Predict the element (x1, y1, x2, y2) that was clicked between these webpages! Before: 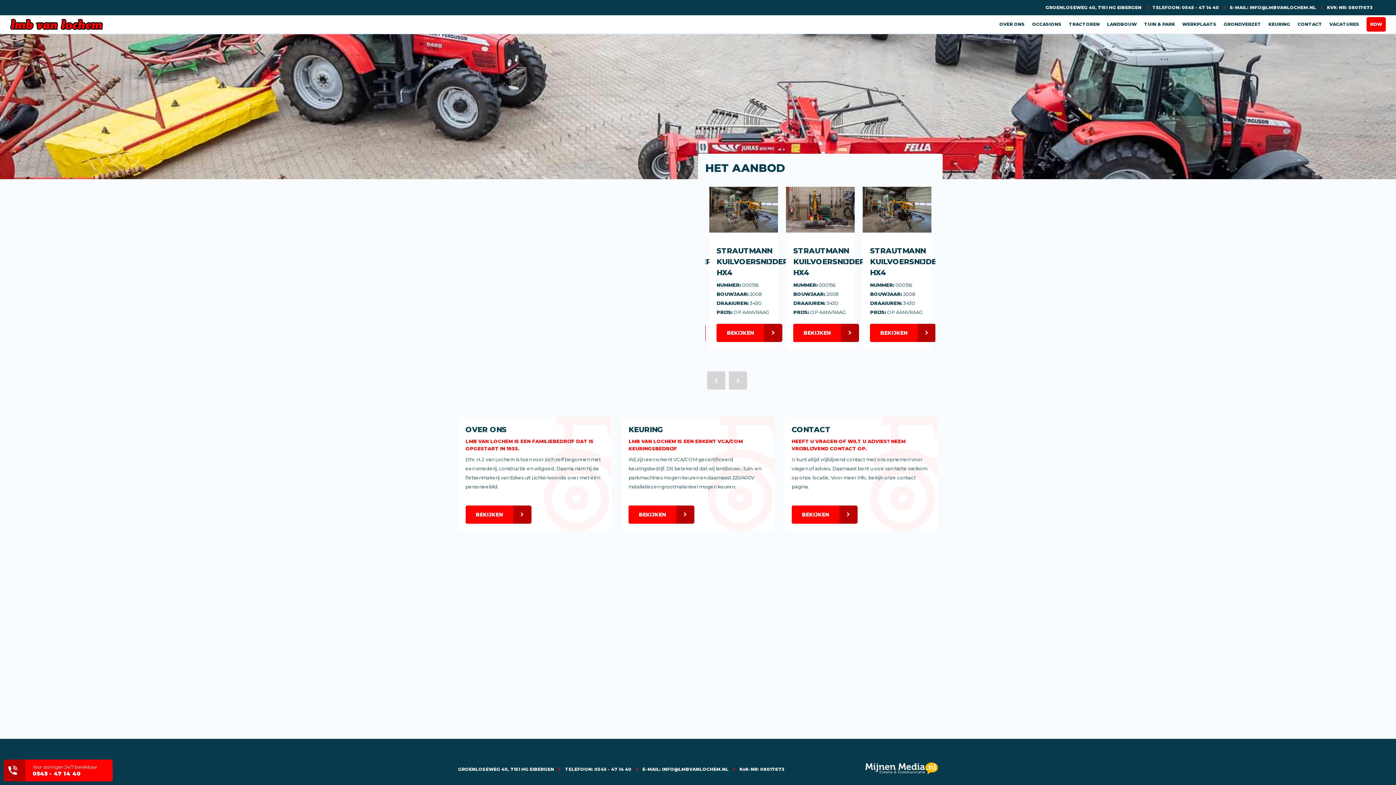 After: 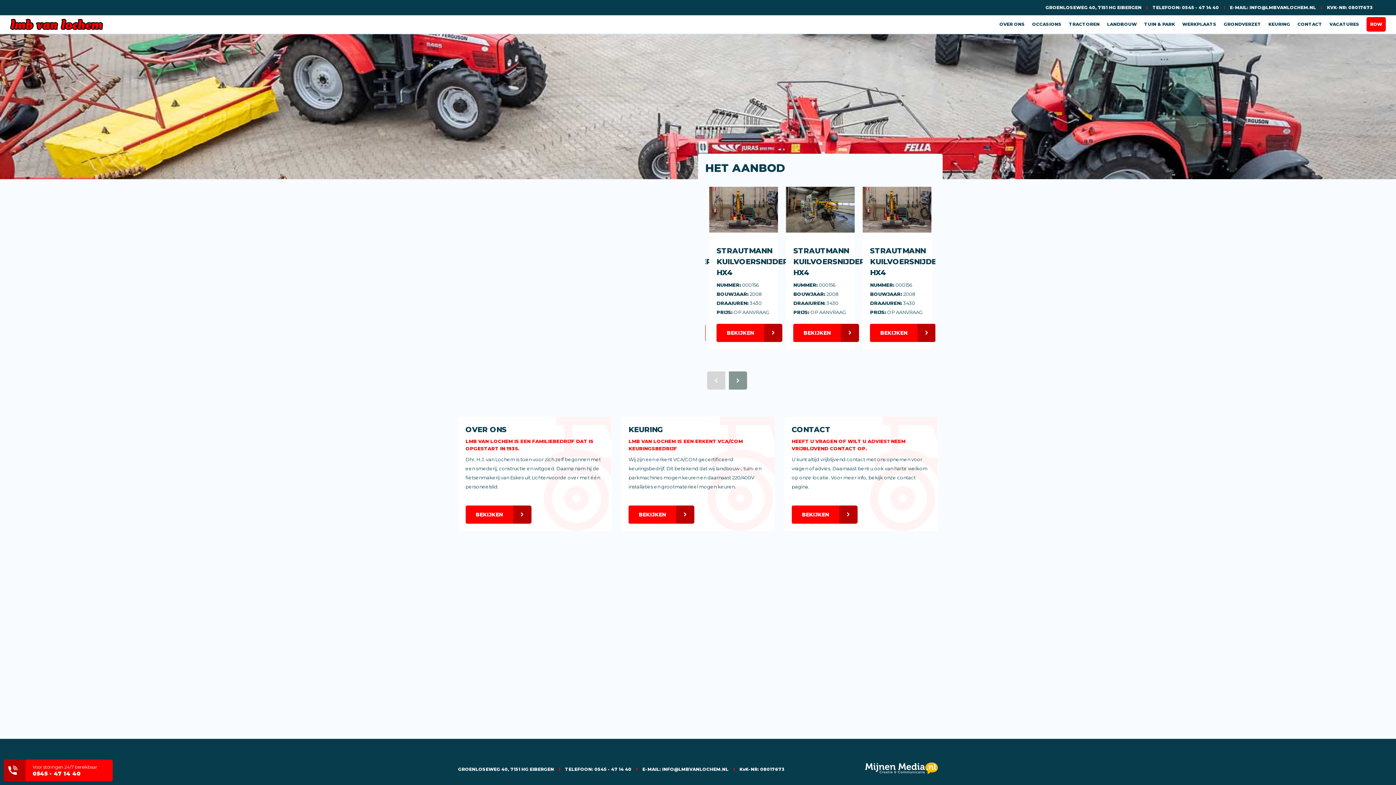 Action: label: › bbox: (729, 371, 747, 389)